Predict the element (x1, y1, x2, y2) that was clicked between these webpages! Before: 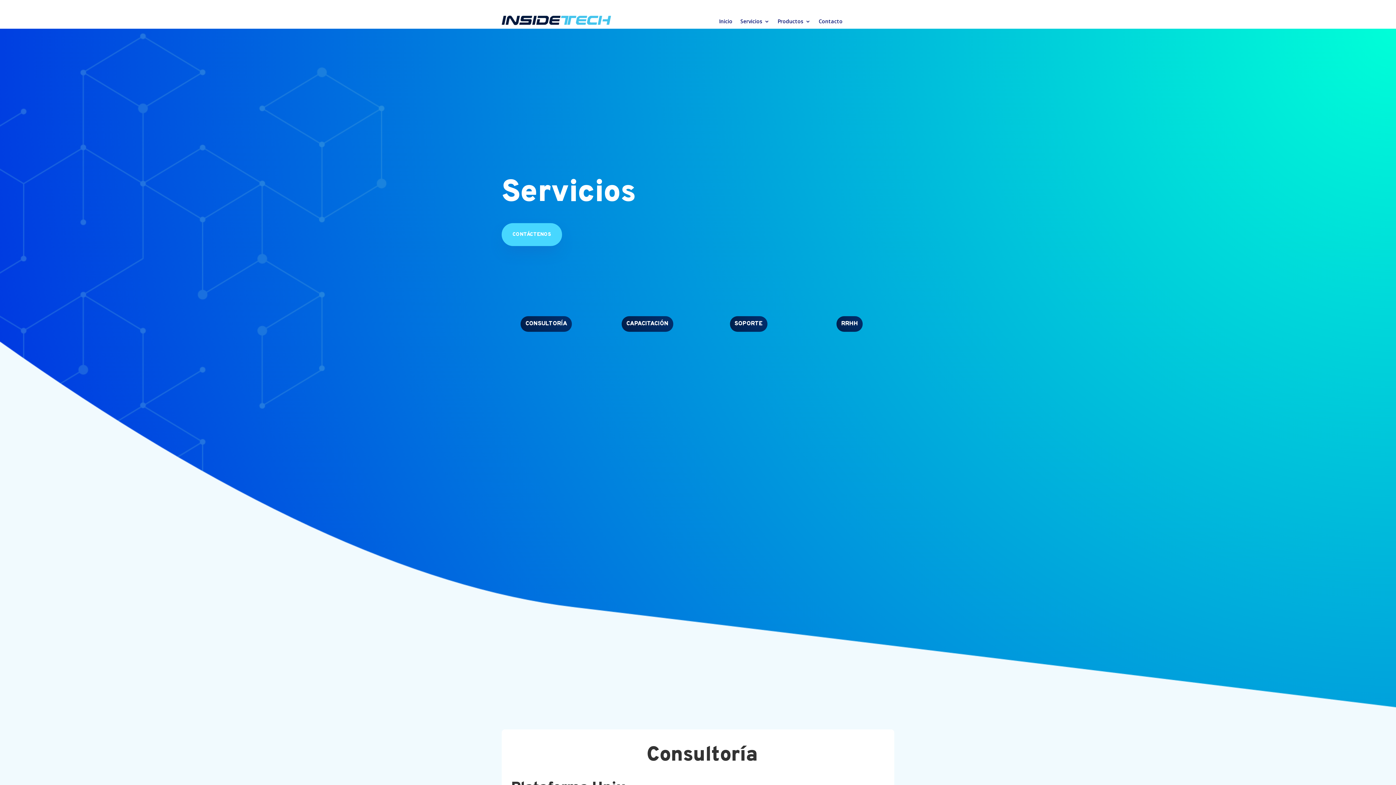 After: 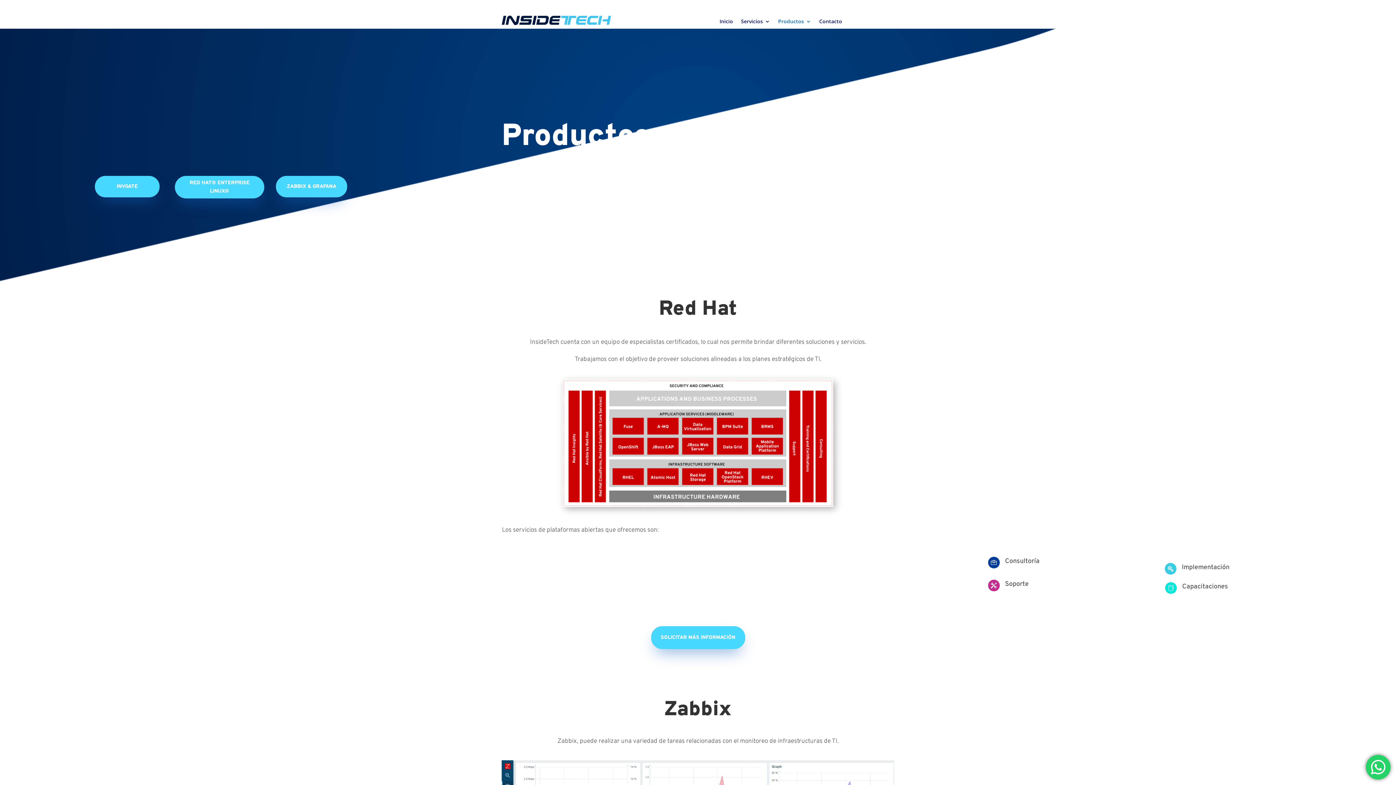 Action: label: Productos bbox: (777, 18, 810, 26)